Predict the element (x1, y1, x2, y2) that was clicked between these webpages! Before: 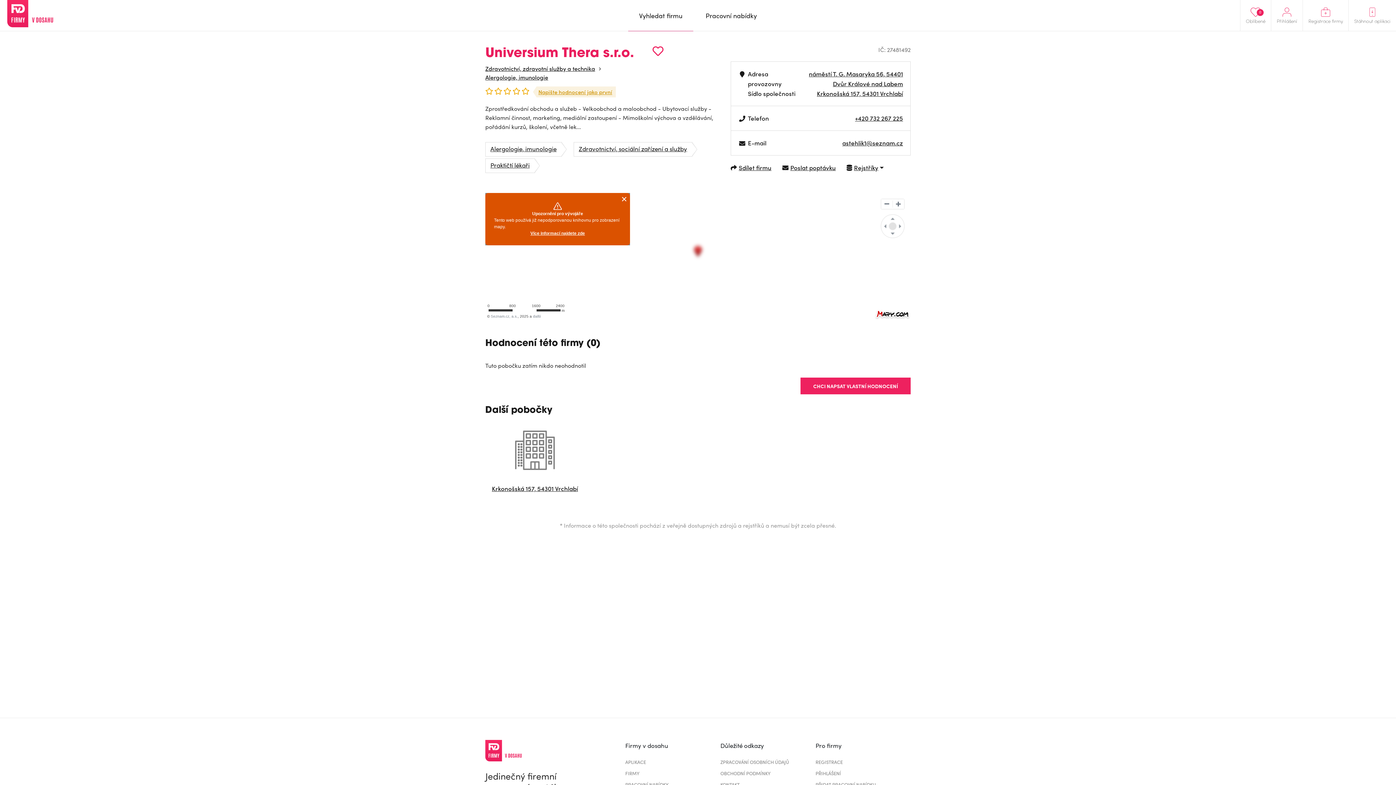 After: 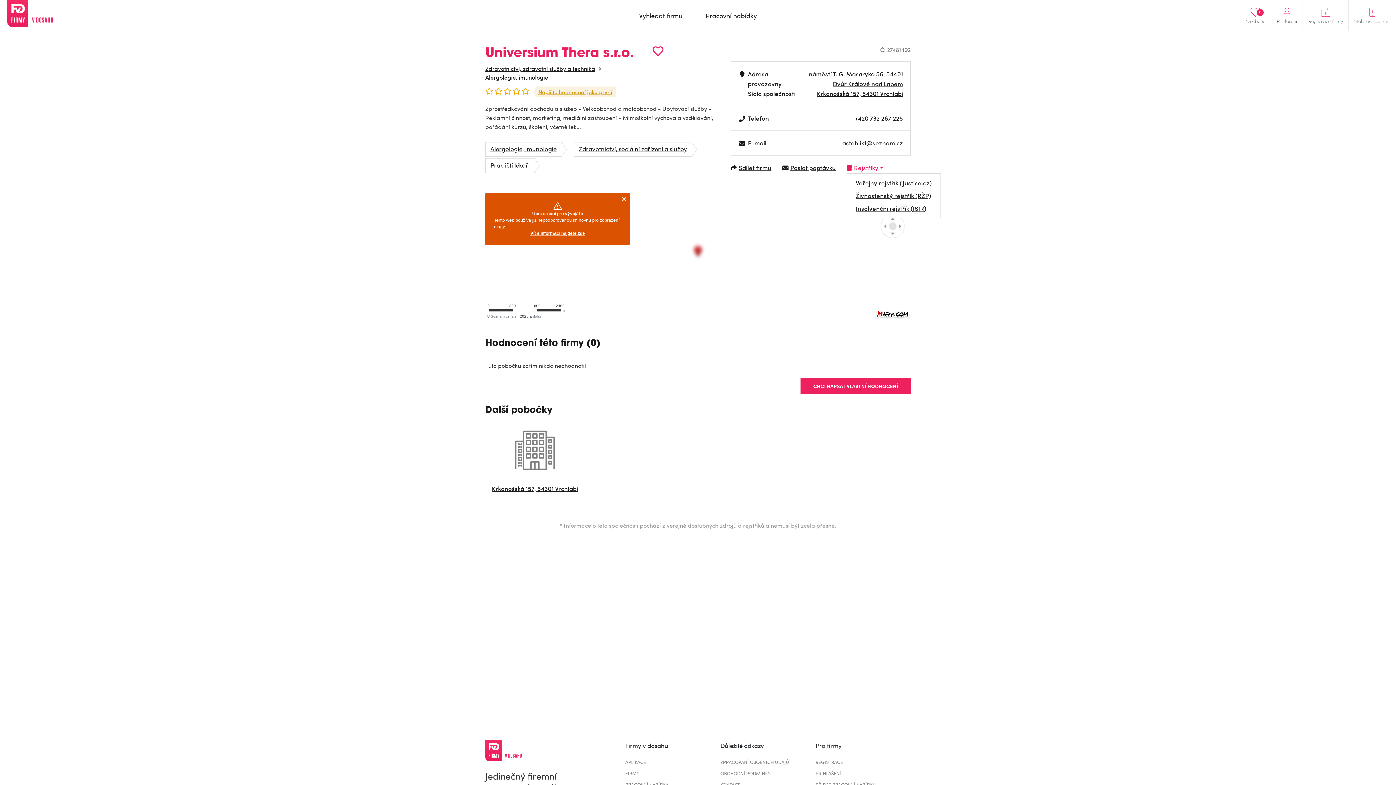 Action: bbox: (846, 162, 883, 172) label: Rejstříky